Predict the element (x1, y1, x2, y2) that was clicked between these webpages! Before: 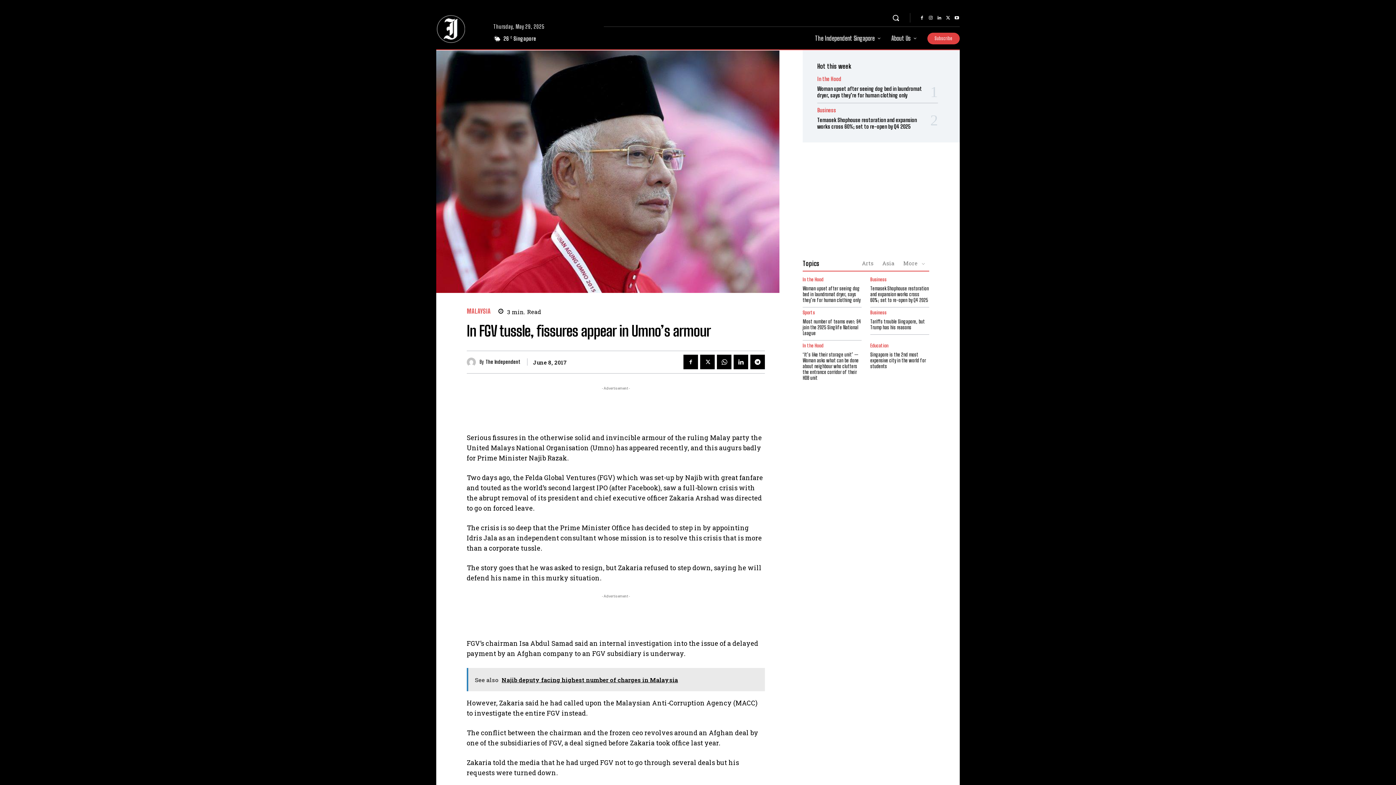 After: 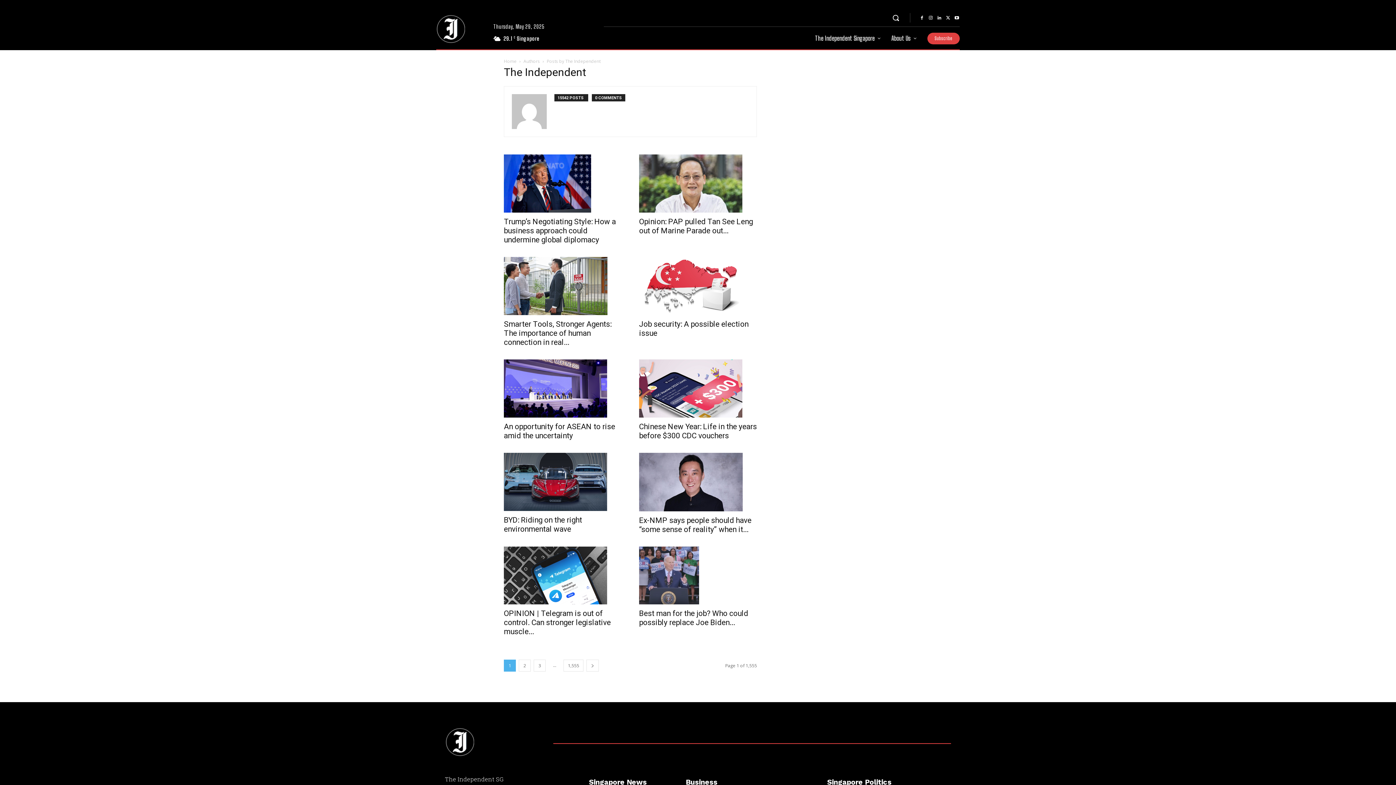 Action: bbox: (466, 357, 479, 366)